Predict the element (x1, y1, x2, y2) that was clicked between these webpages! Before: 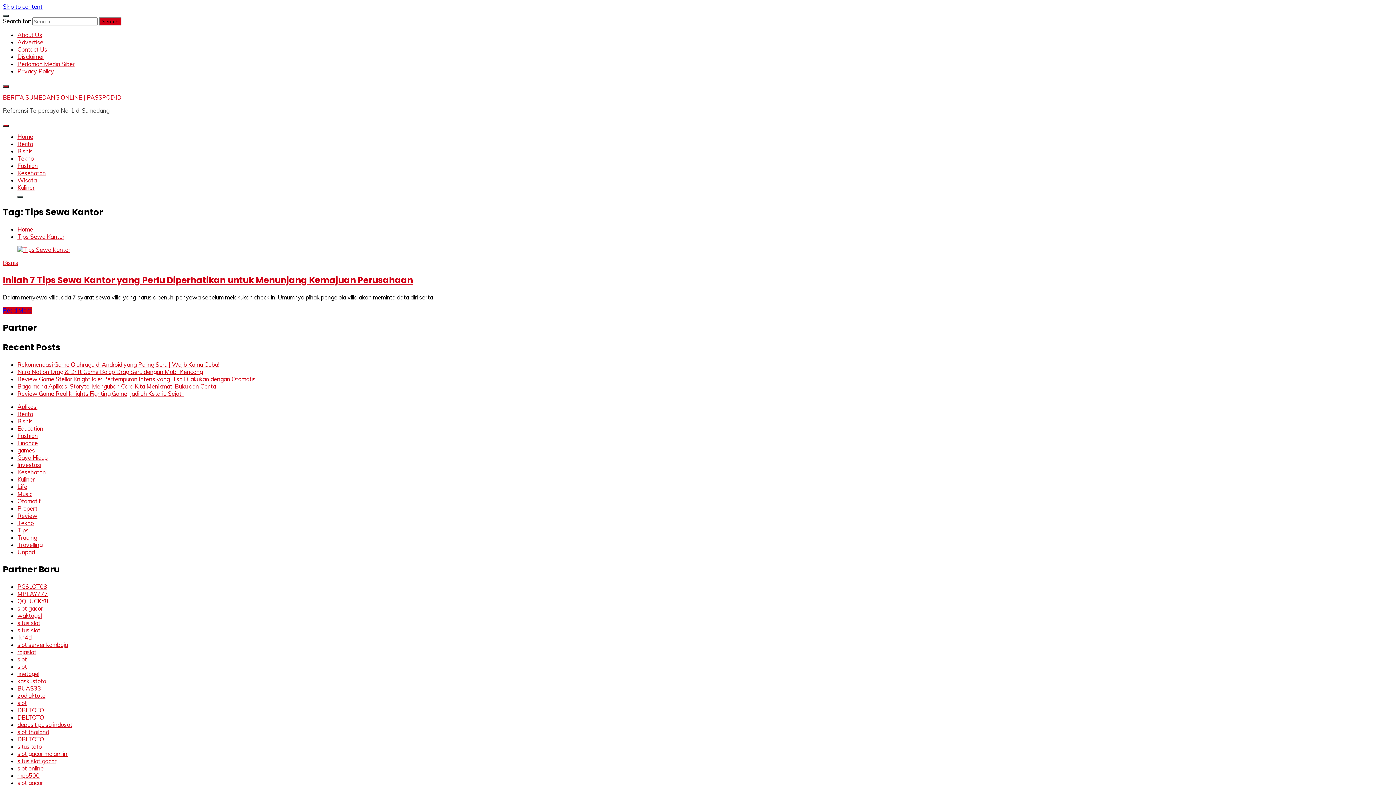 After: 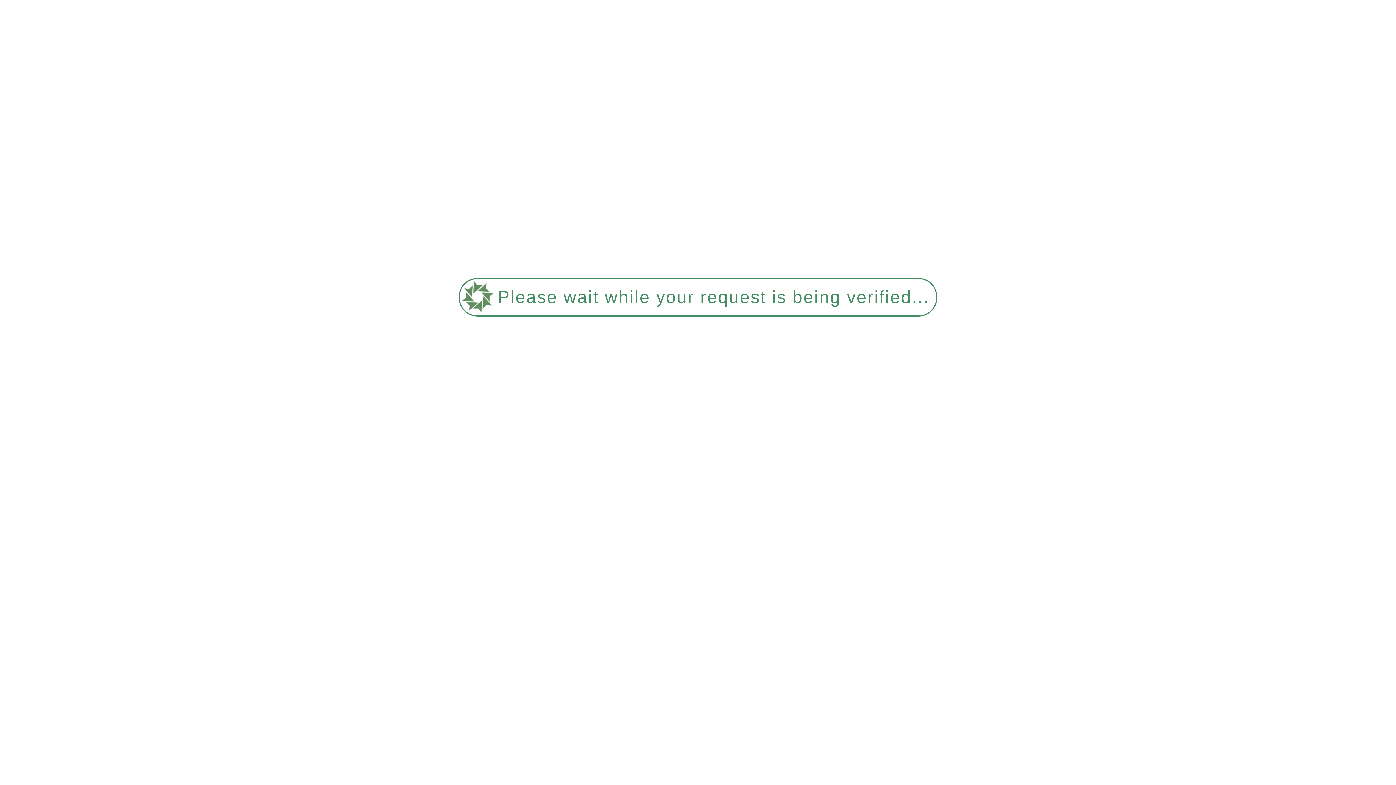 Action: bbox: (17, 383, 216, 390) label: Bagaimana Aplikasi Storytel Mengubah Cara Kita Menikmati Buku dan Cerita